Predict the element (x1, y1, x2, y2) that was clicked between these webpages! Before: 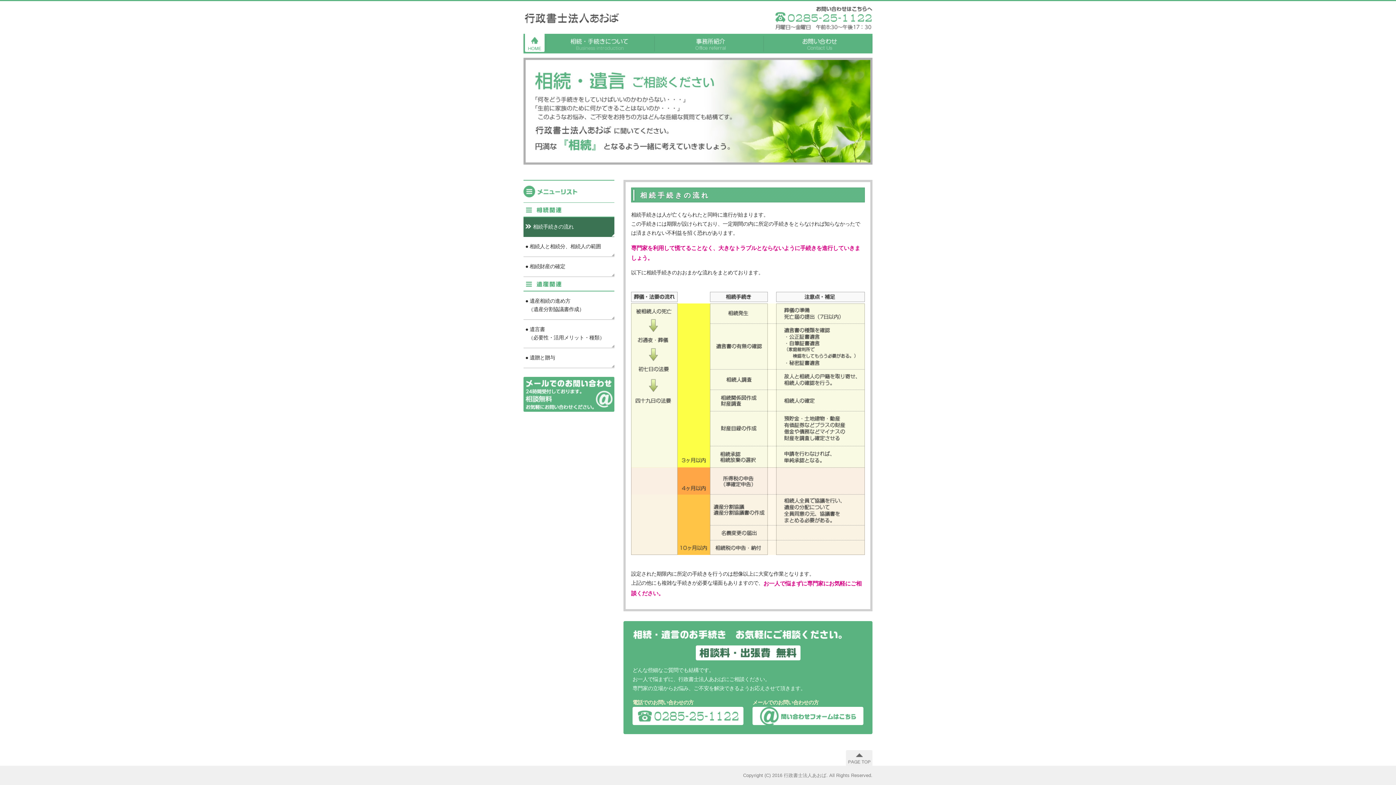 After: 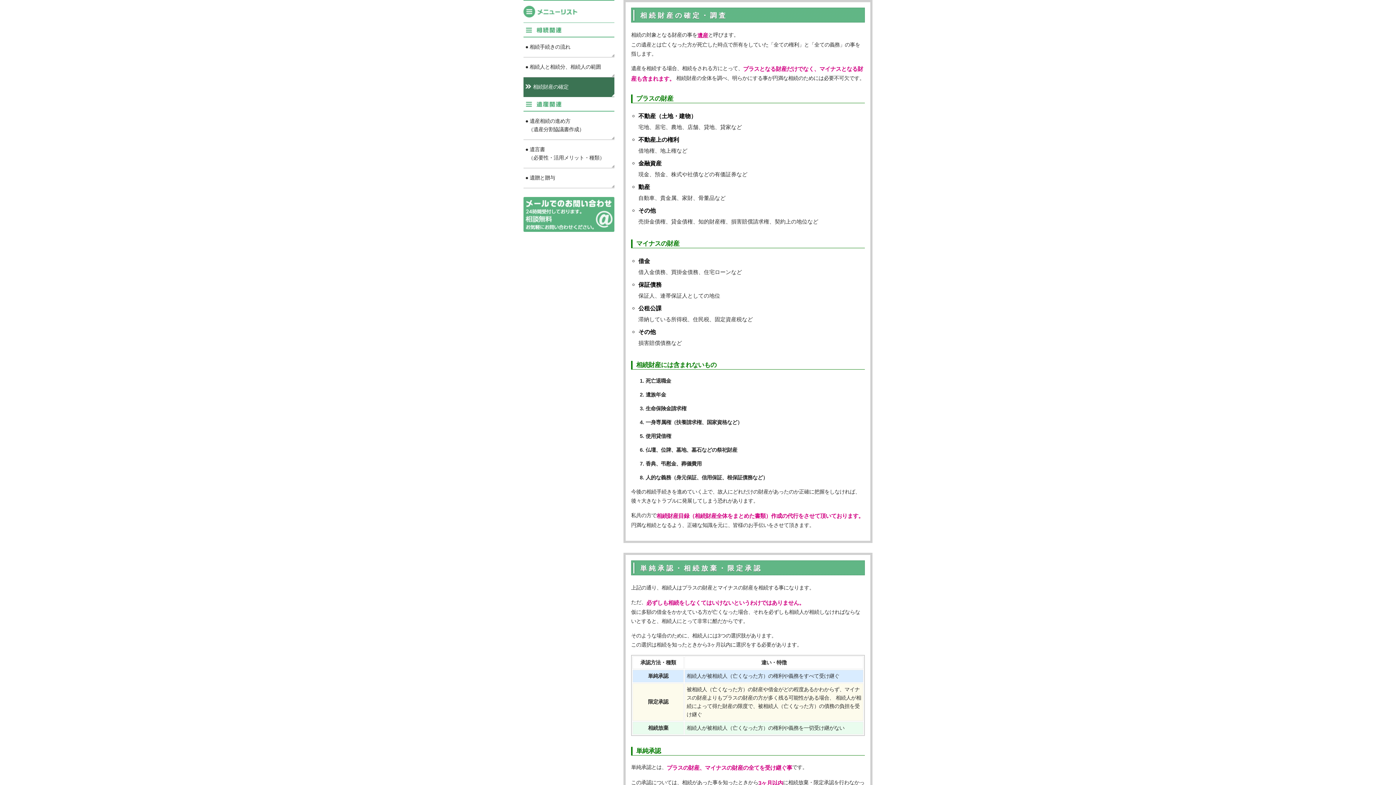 Action: bbox: (523, 257, 614, 276) label: 相続財産の確定